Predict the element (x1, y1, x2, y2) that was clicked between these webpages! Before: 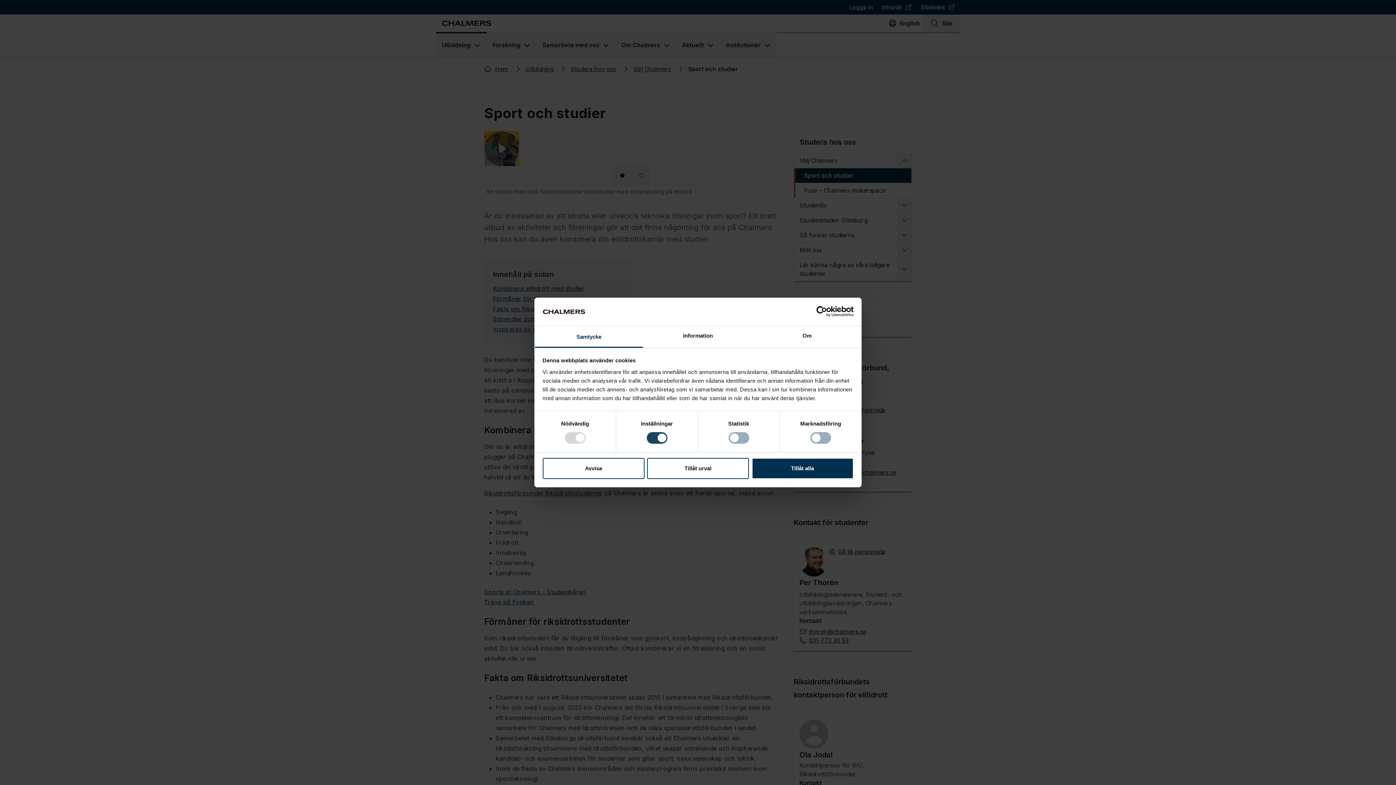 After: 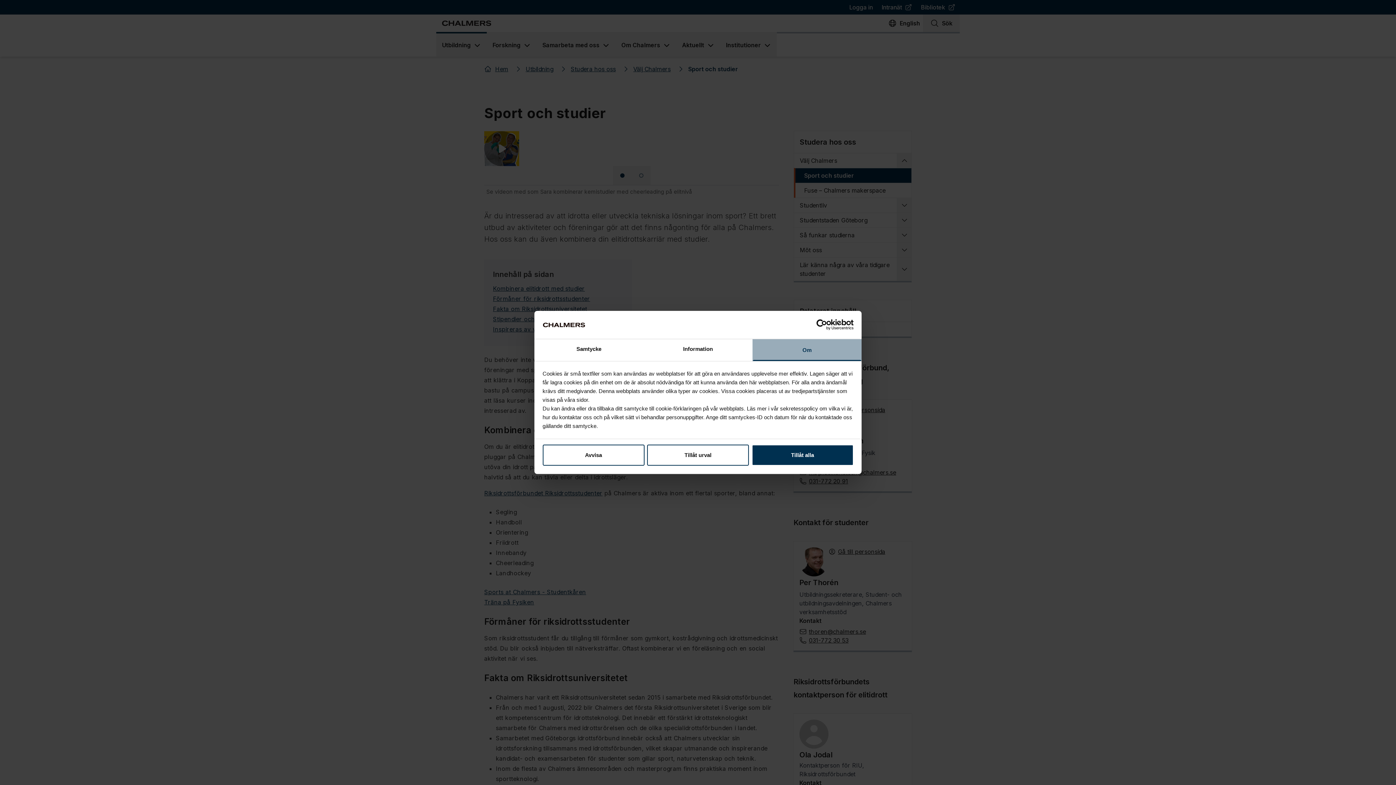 Action: bbox: (752, 326, 861, 347) label: Om